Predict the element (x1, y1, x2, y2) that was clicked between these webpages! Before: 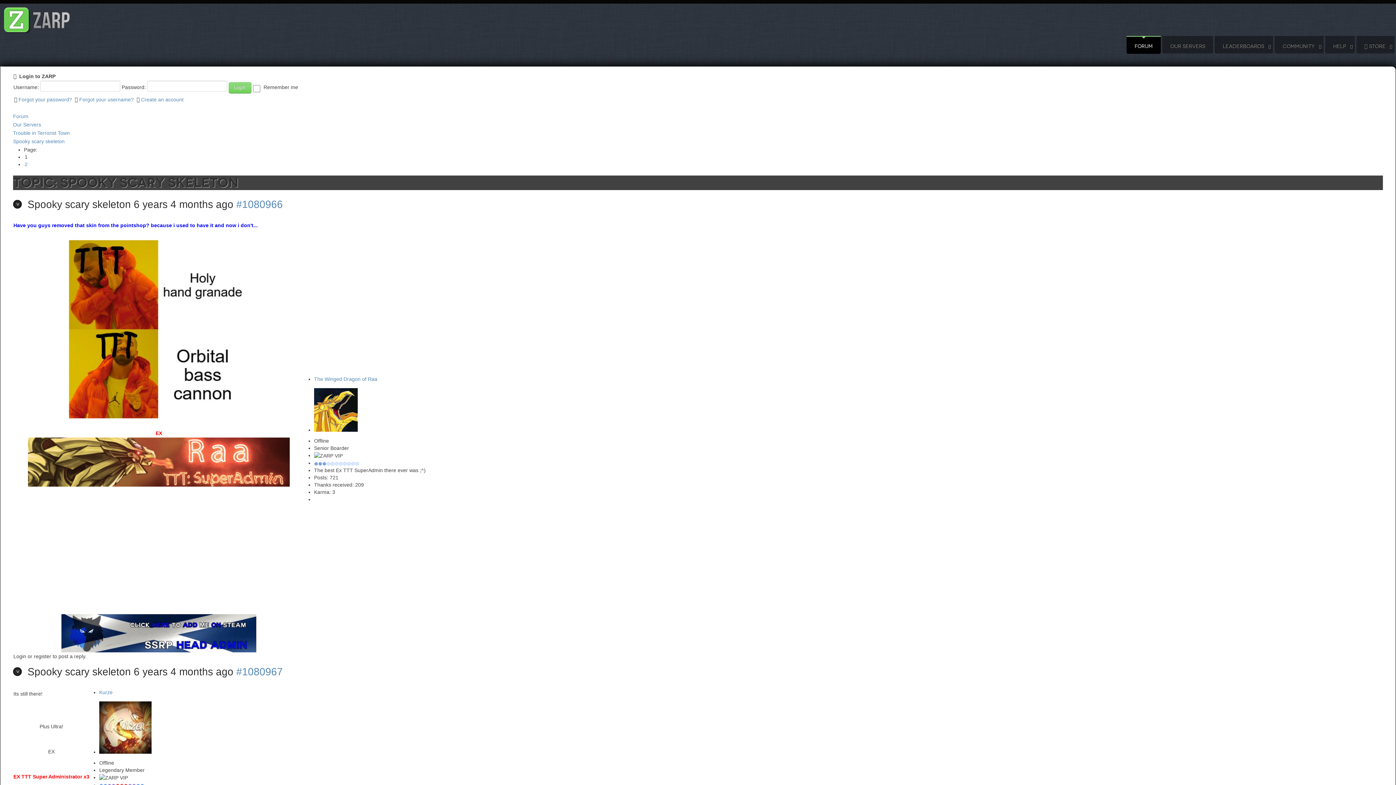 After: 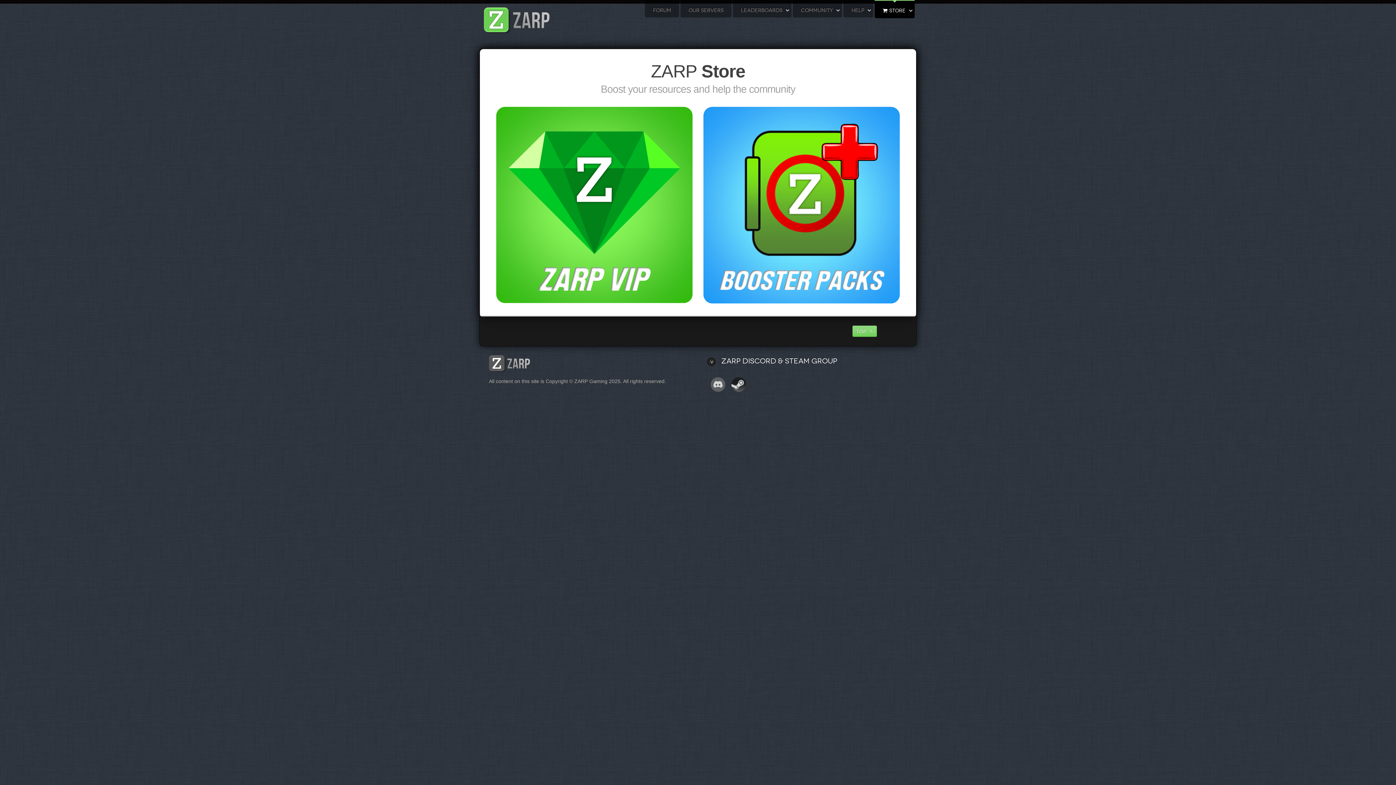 Action: label: STORE bbox: (1356, 39, 1394, 53)